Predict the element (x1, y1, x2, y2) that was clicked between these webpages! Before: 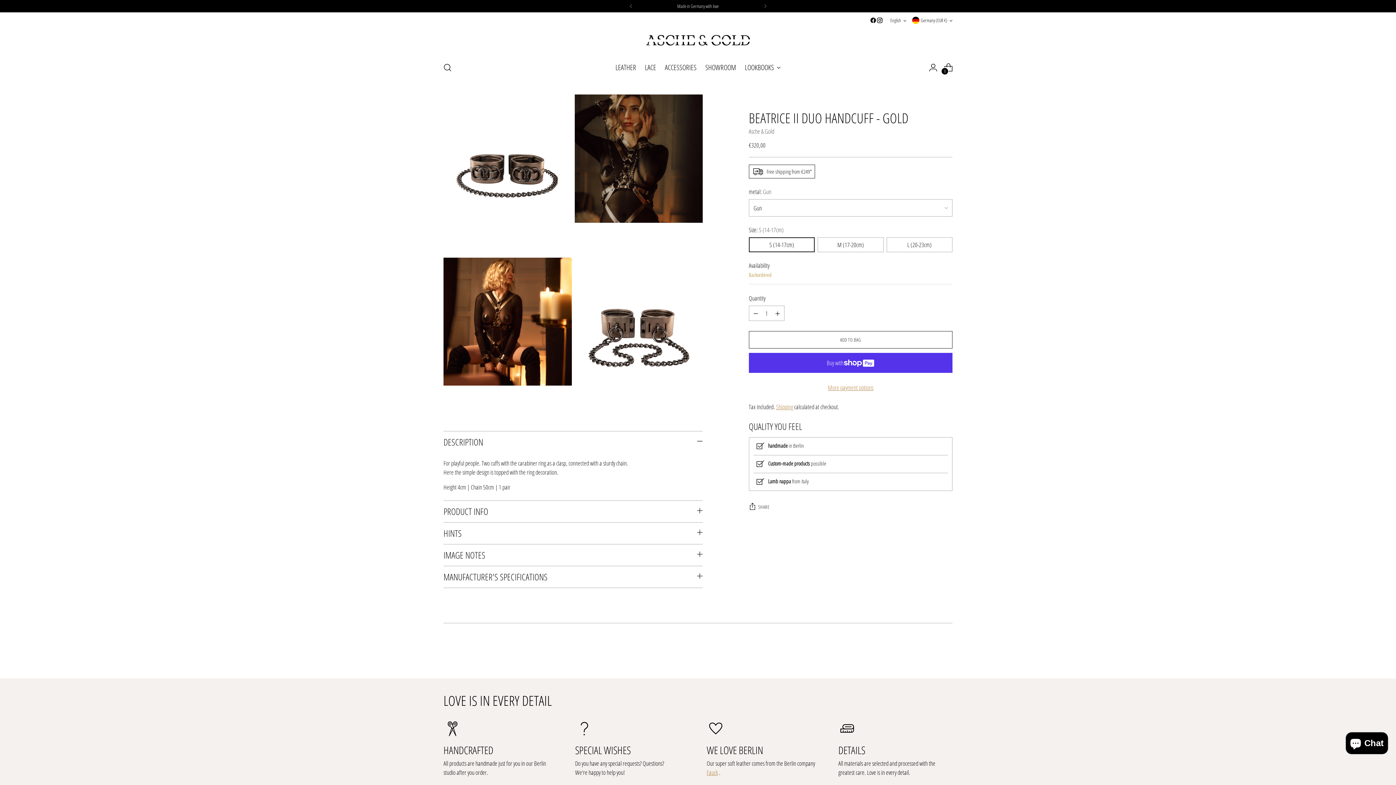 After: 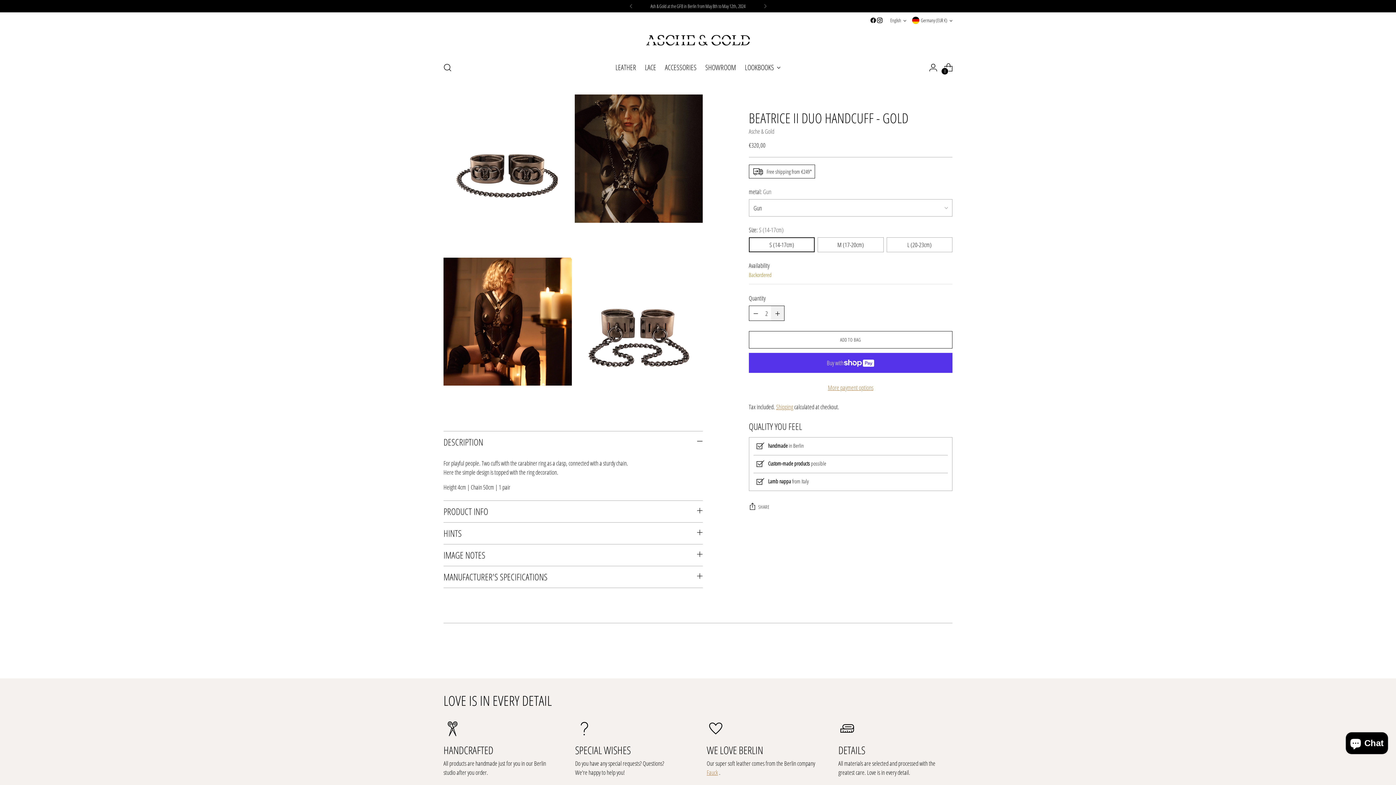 Action: bbox: (771, 306, 784, 320) label: Add product quantity